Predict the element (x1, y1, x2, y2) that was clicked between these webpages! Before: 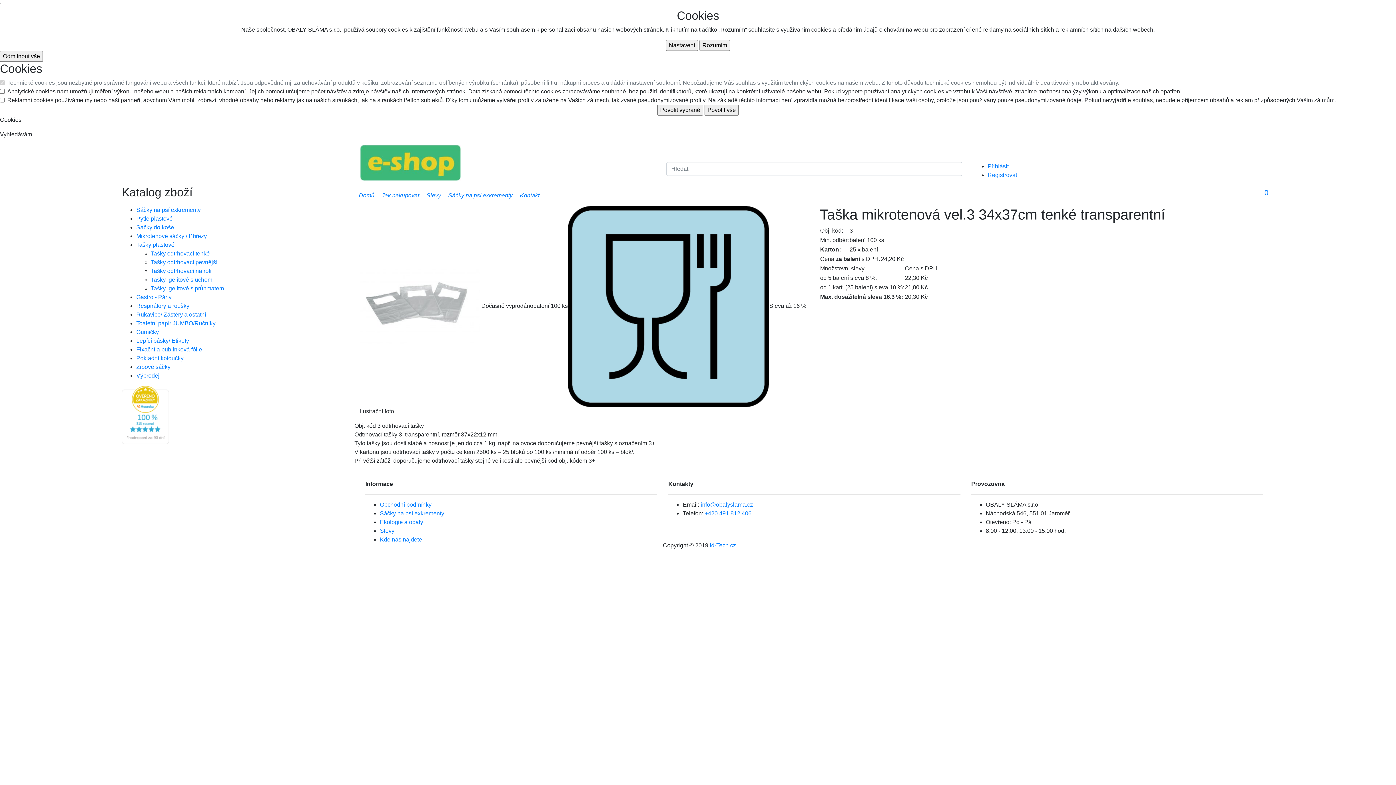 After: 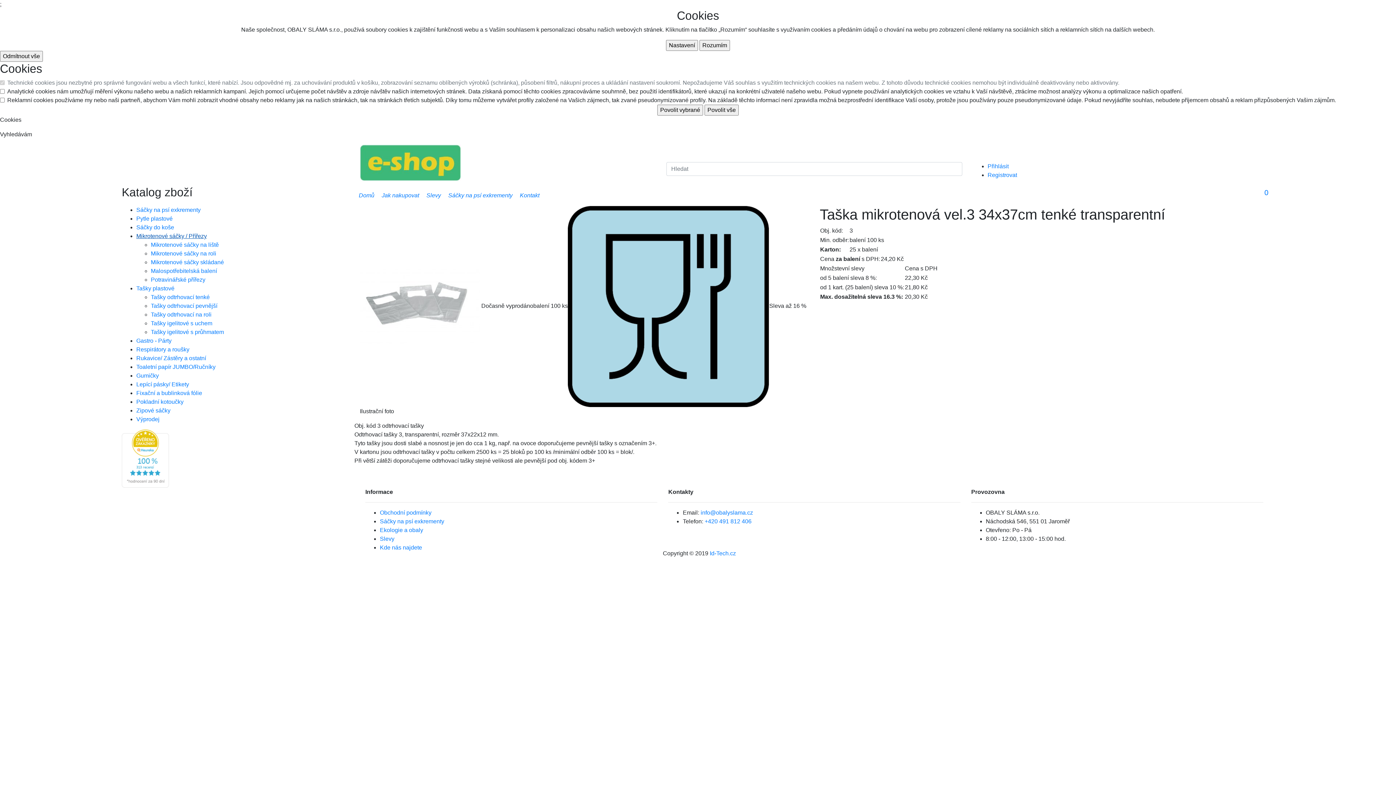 Action: bbox: (136, 233, 206, 239) label: Mikrotenové sáčky / Přířezy